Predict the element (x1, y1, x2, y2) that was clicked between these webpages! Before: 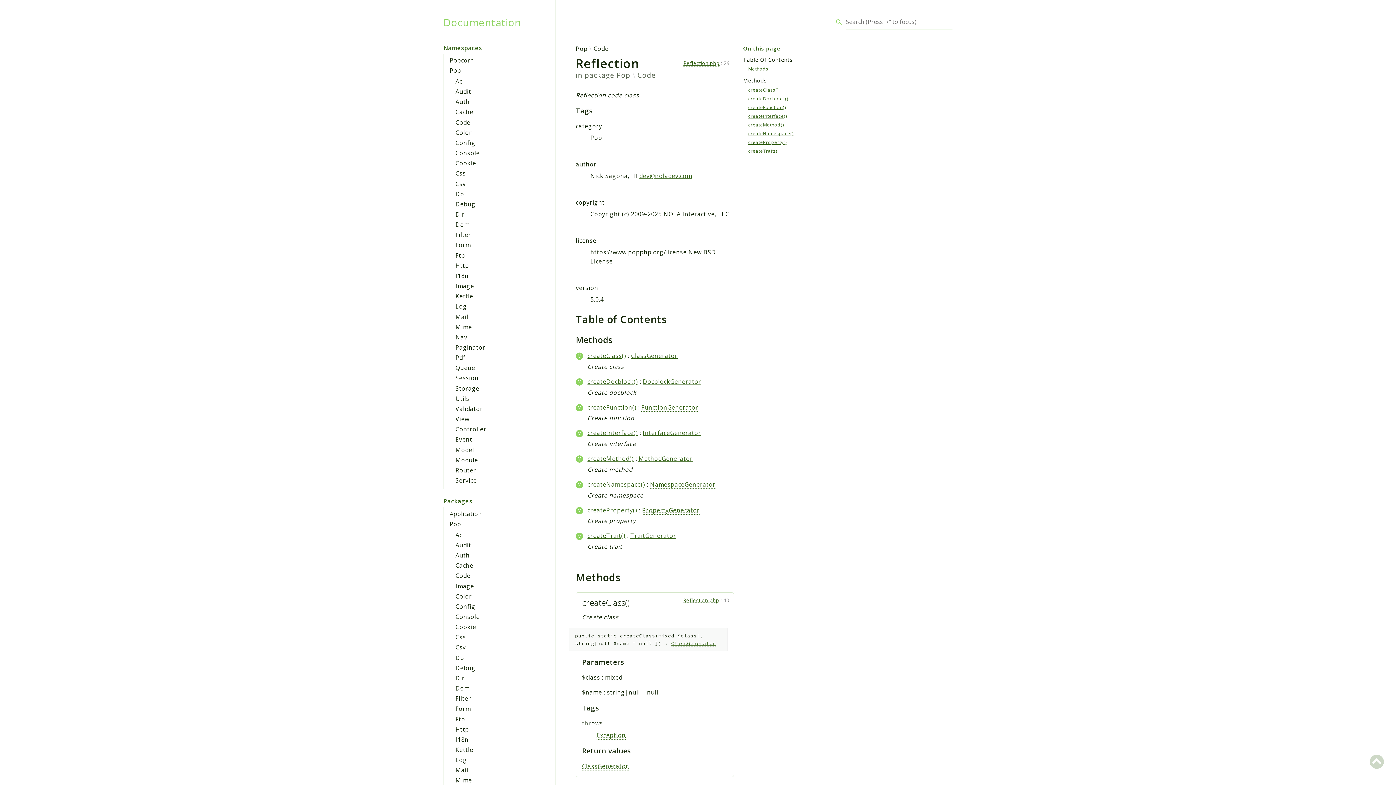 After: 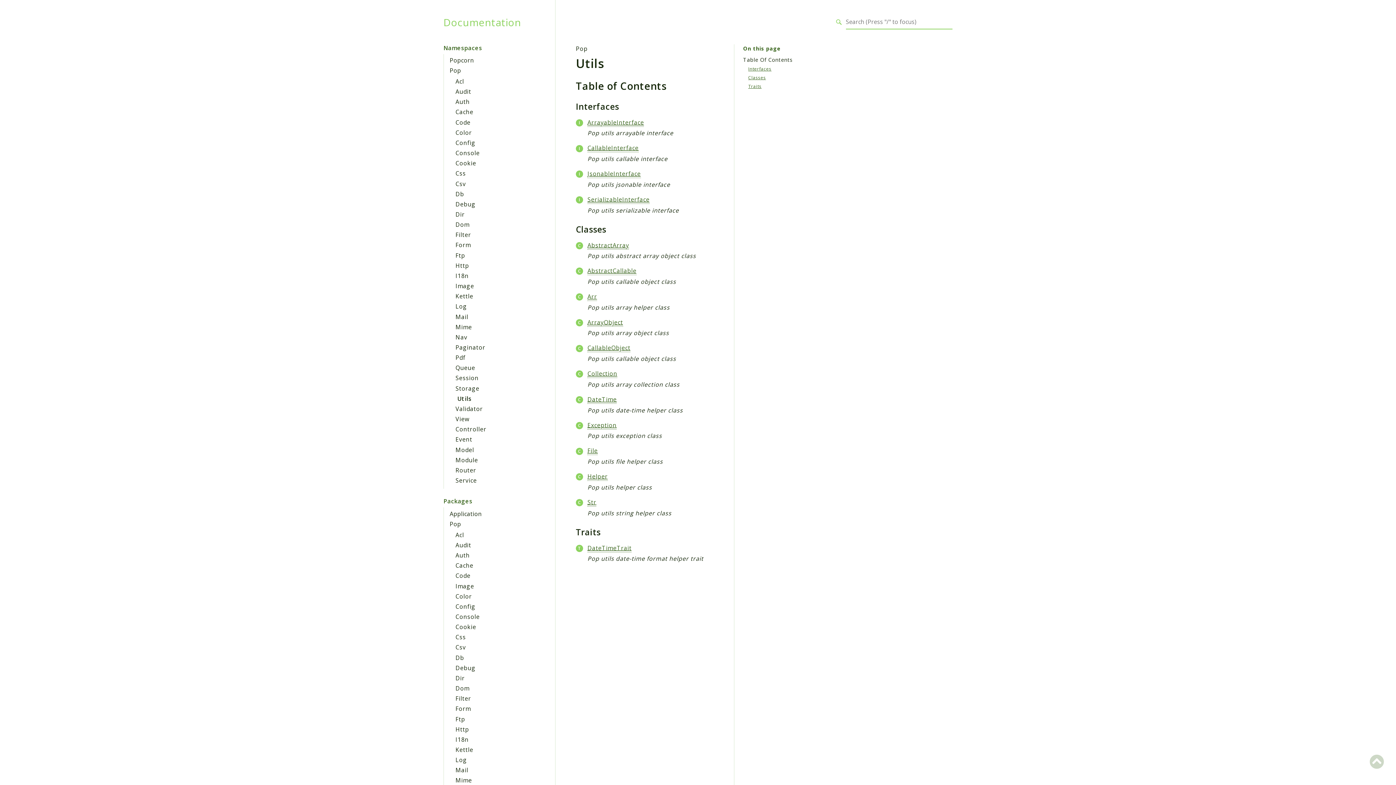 Action: label: Utils bbox: (455, 394, 469, 402)